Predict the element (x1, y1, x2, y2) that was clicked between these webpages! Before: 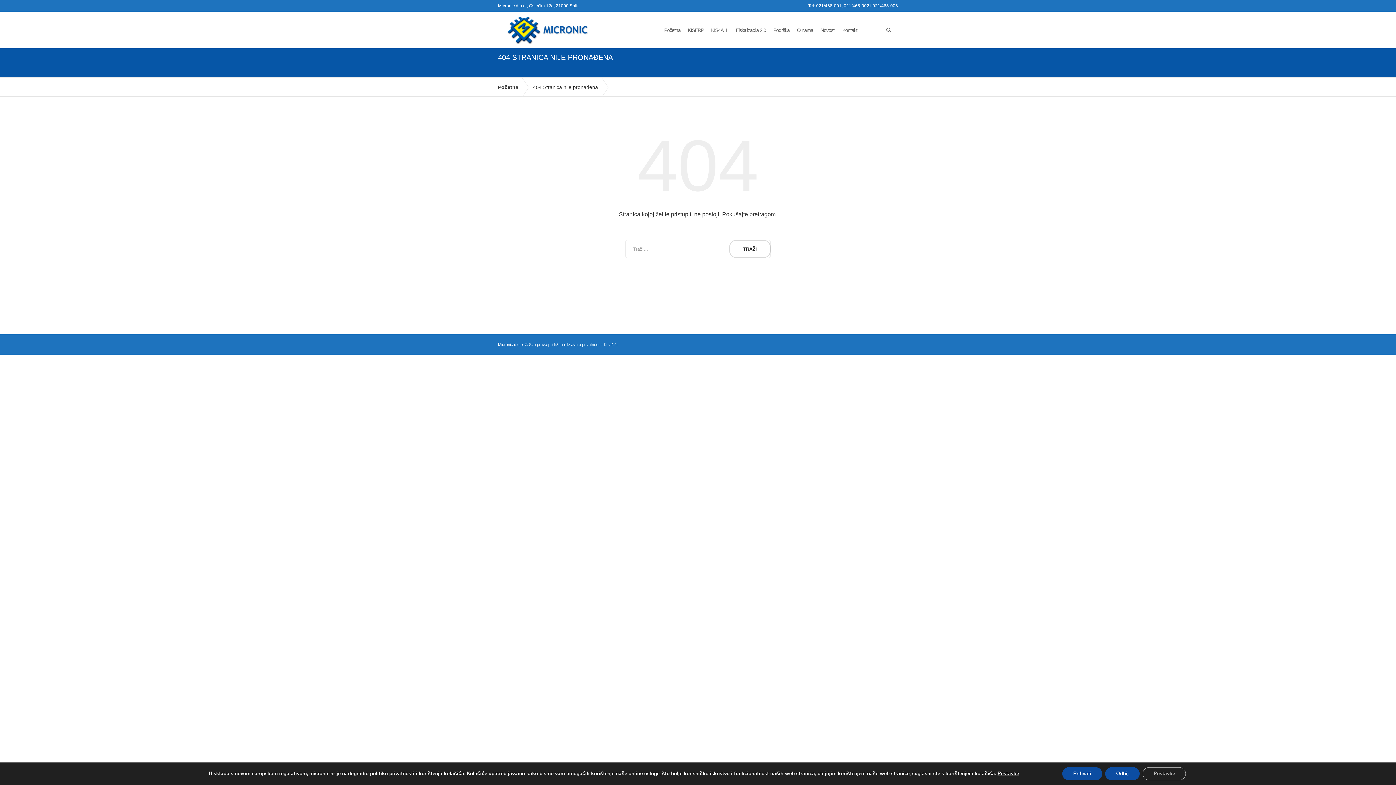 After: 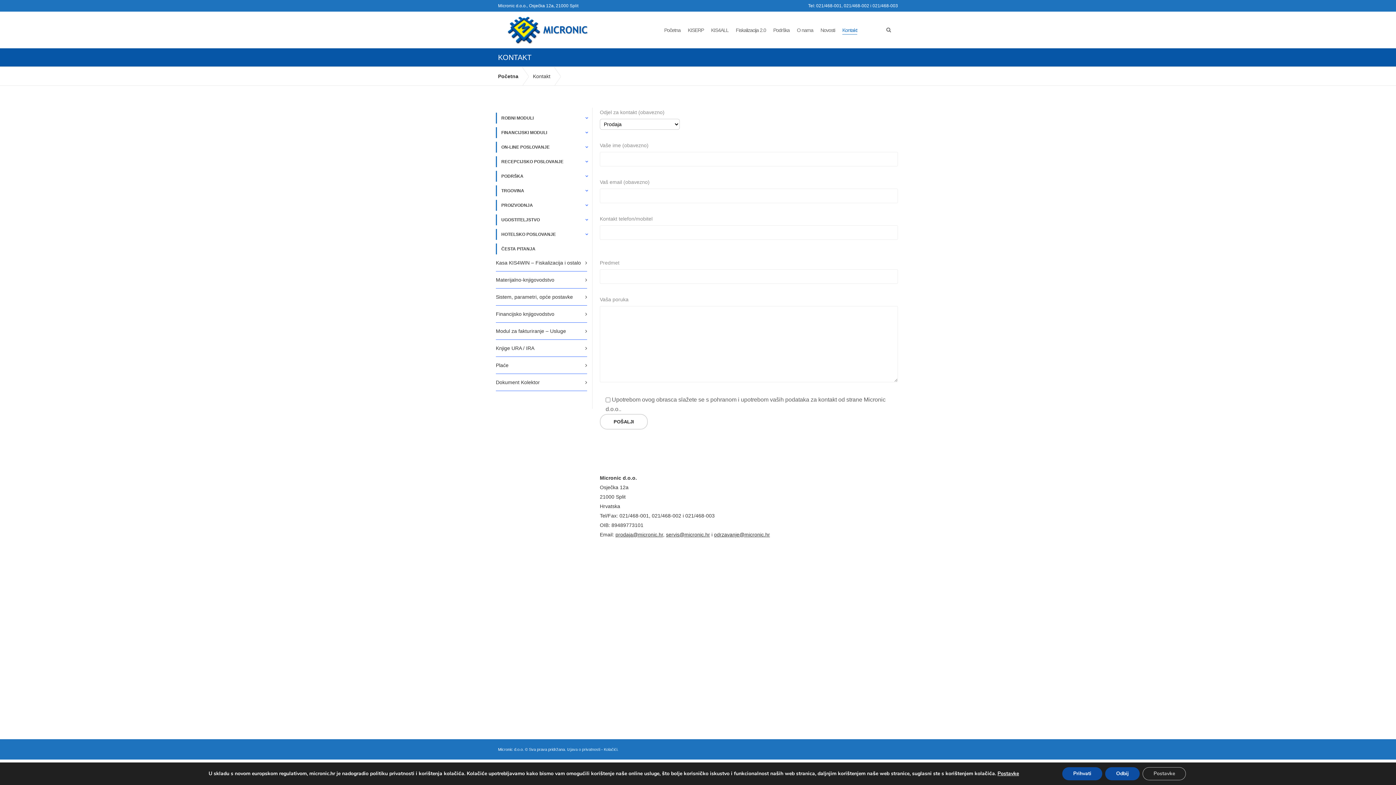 Action: label: Kontakt bbox: (842, 26, 857, 34)